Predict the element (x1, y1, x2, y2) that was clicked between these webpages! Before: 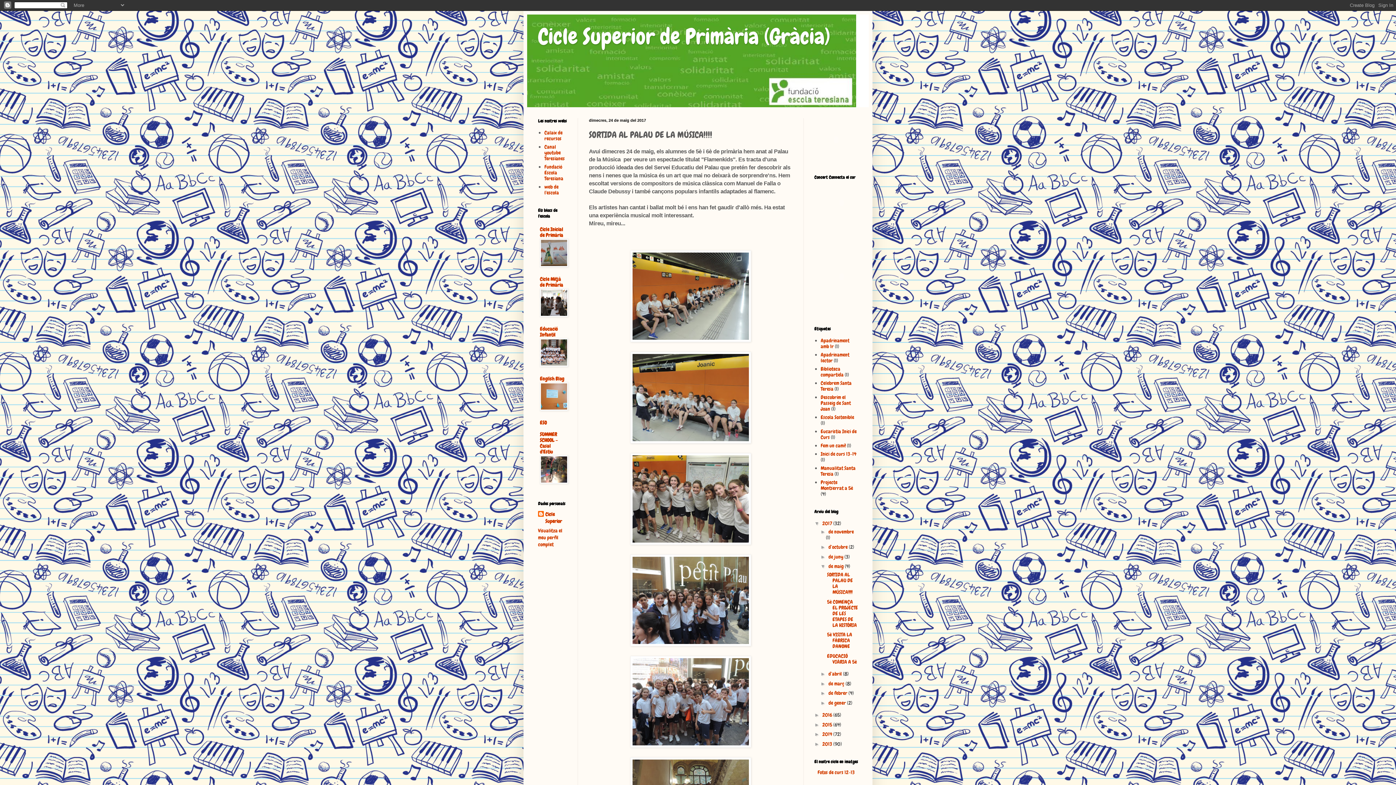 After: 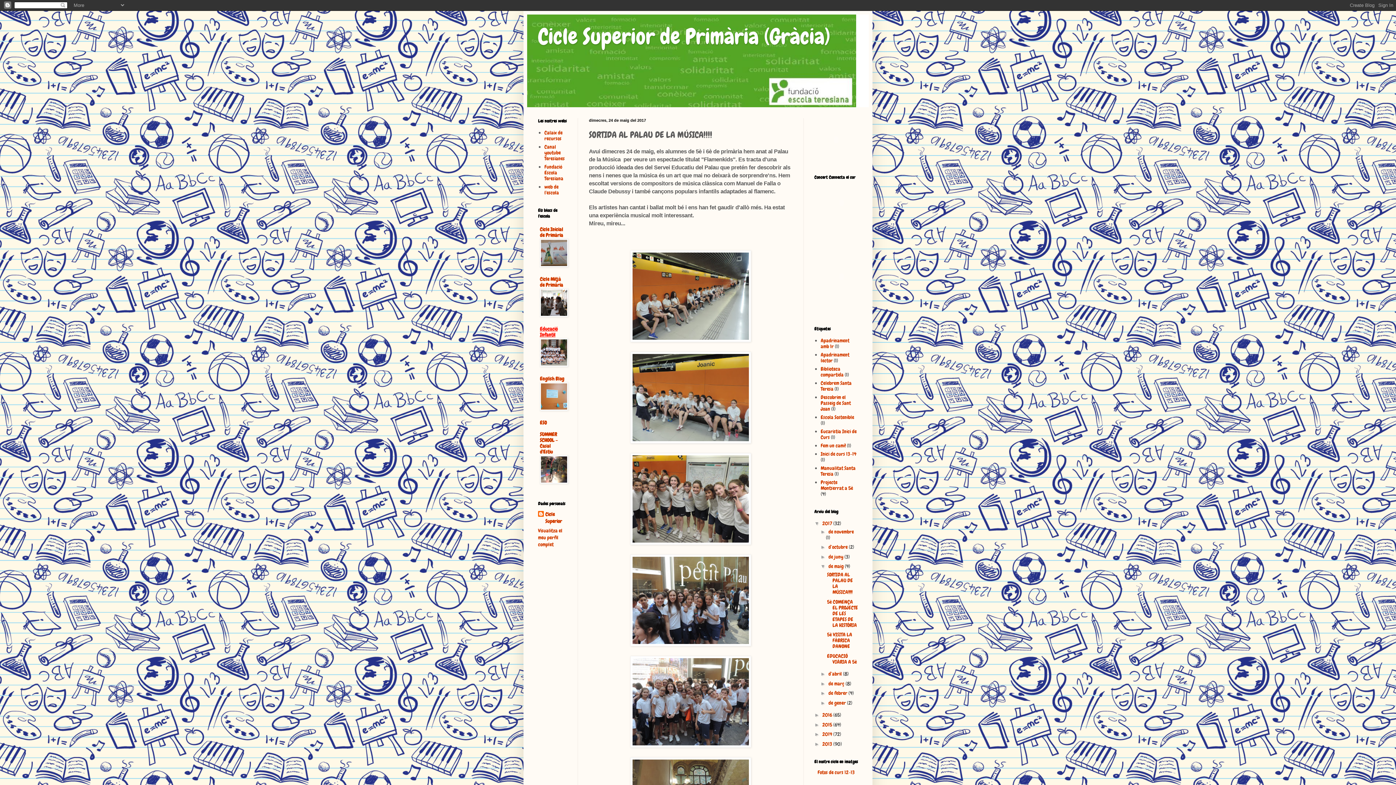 Action: label: Educació Infantil bbox: (540, 325, 557, 338)